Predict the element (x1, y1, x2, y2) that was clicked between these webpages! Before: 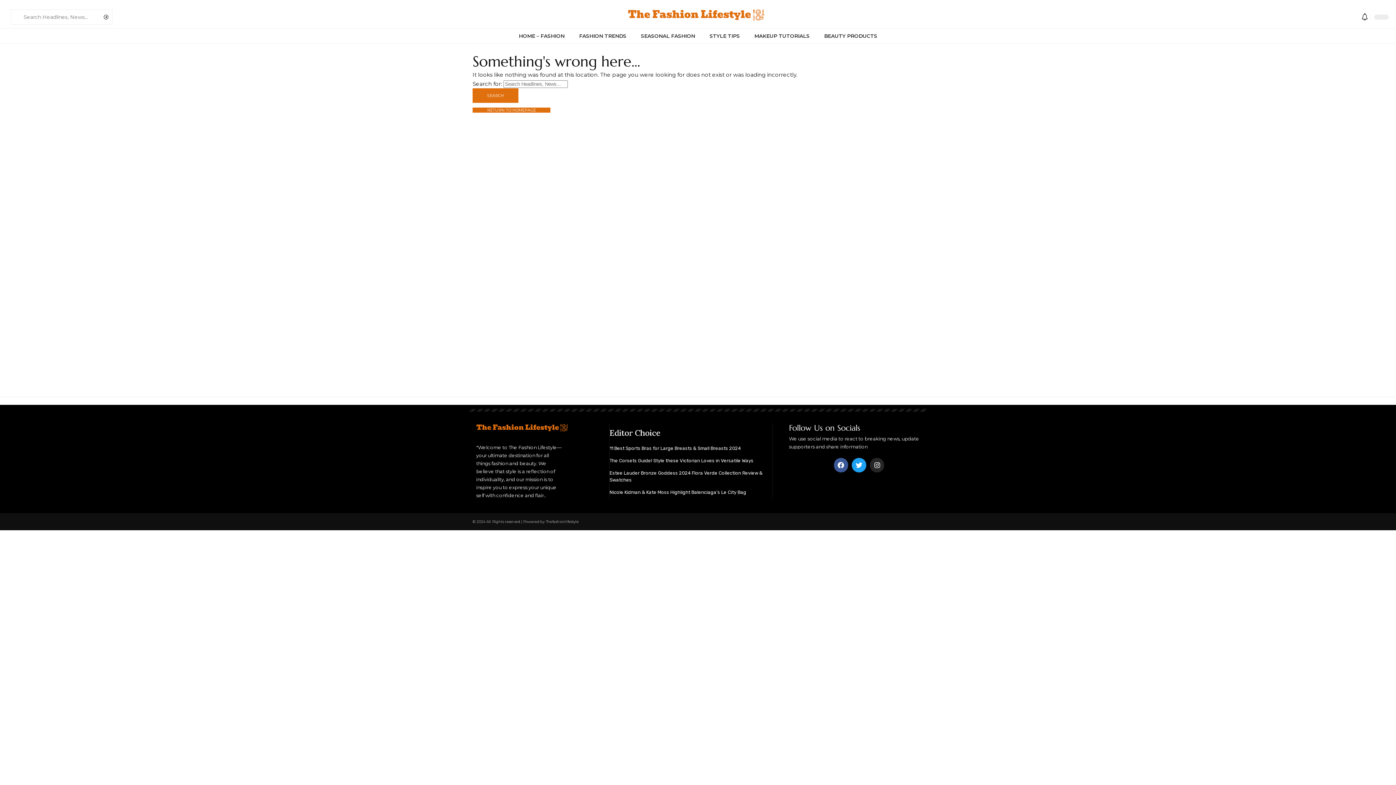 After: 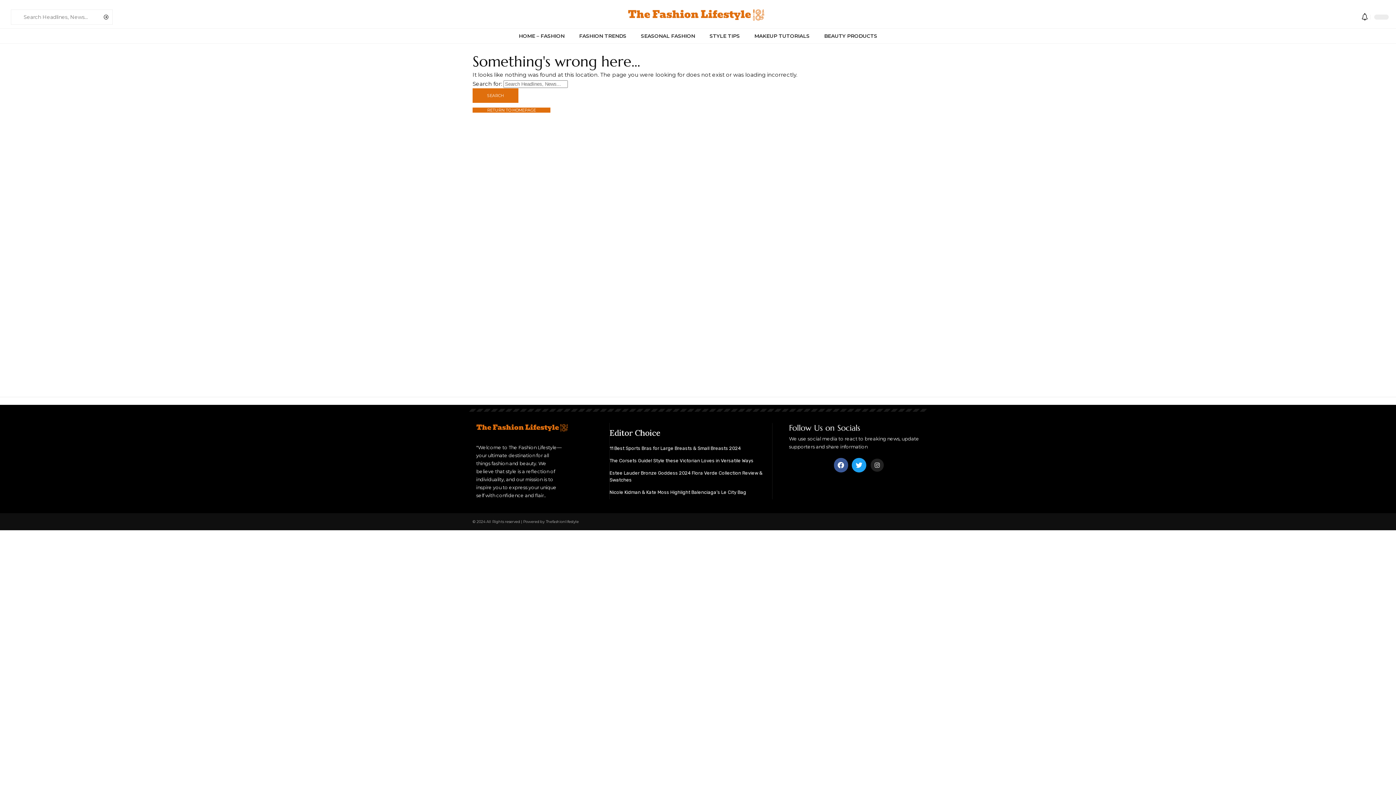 Action: bbox: (870, 458, 884, 472) label: Instagram